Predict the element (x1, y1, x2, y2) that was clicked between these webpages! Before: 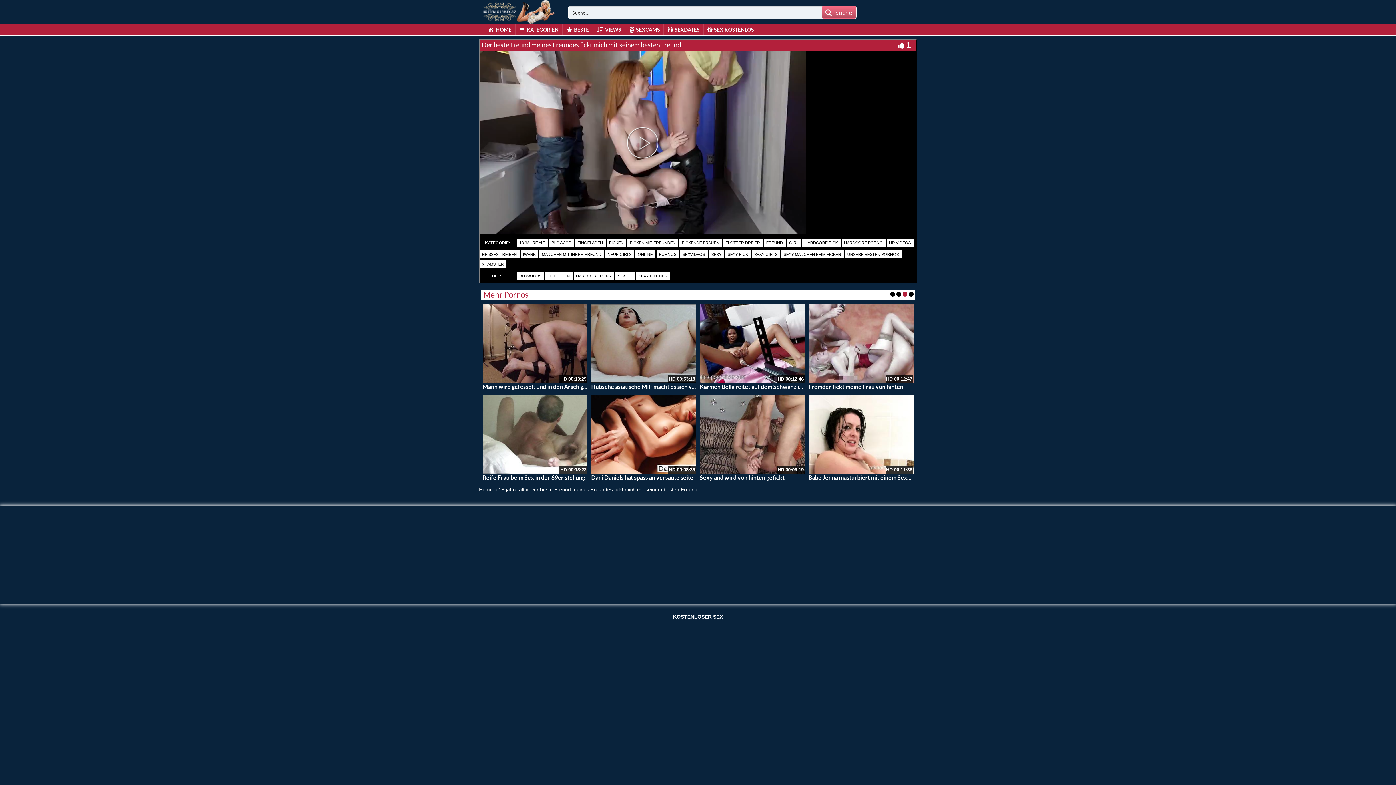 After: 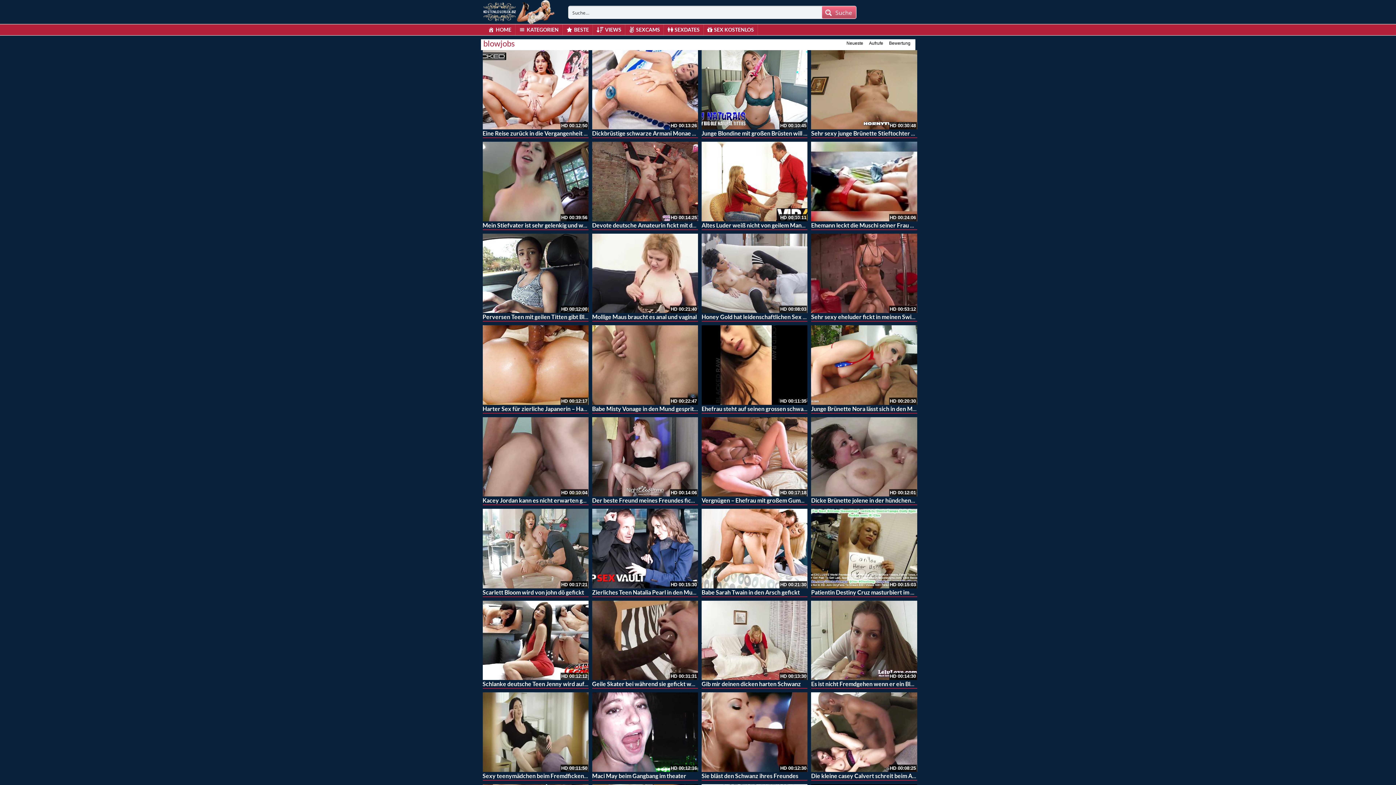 Action: bbox: (516, 272, 544, 280) label: BLOWJOBS